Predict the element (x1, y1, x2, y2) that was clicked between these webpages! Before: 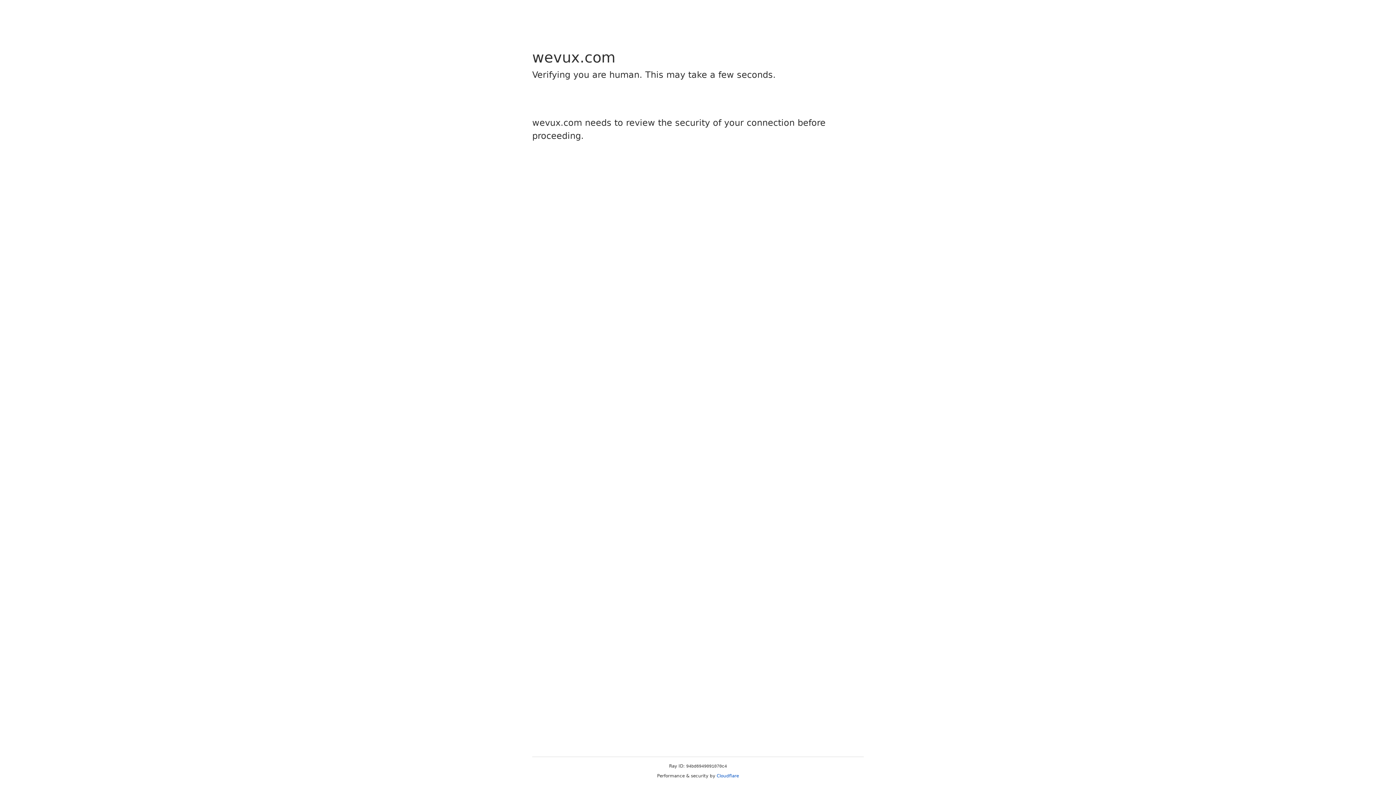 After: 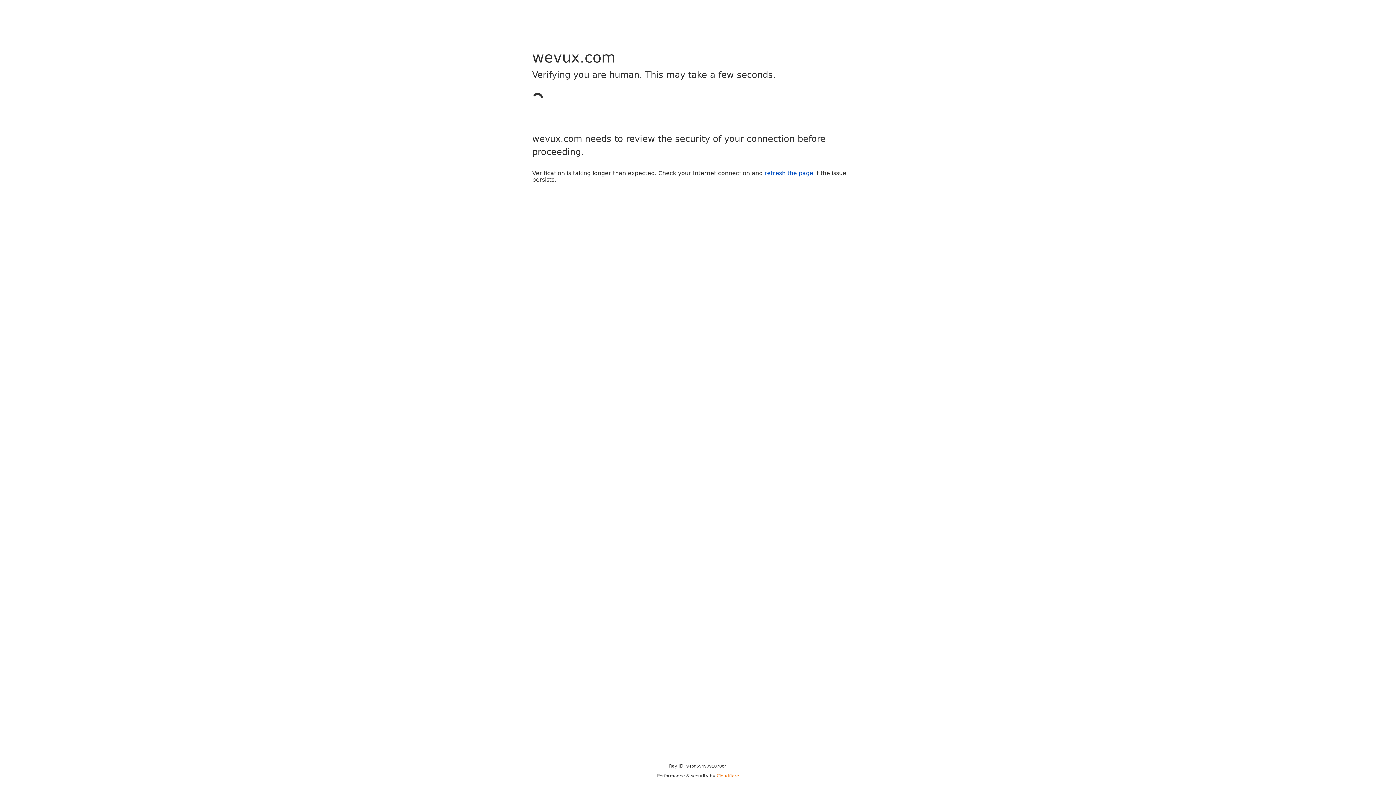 Action: label: Cloudflare bbox: (716, 773, 739, 778)